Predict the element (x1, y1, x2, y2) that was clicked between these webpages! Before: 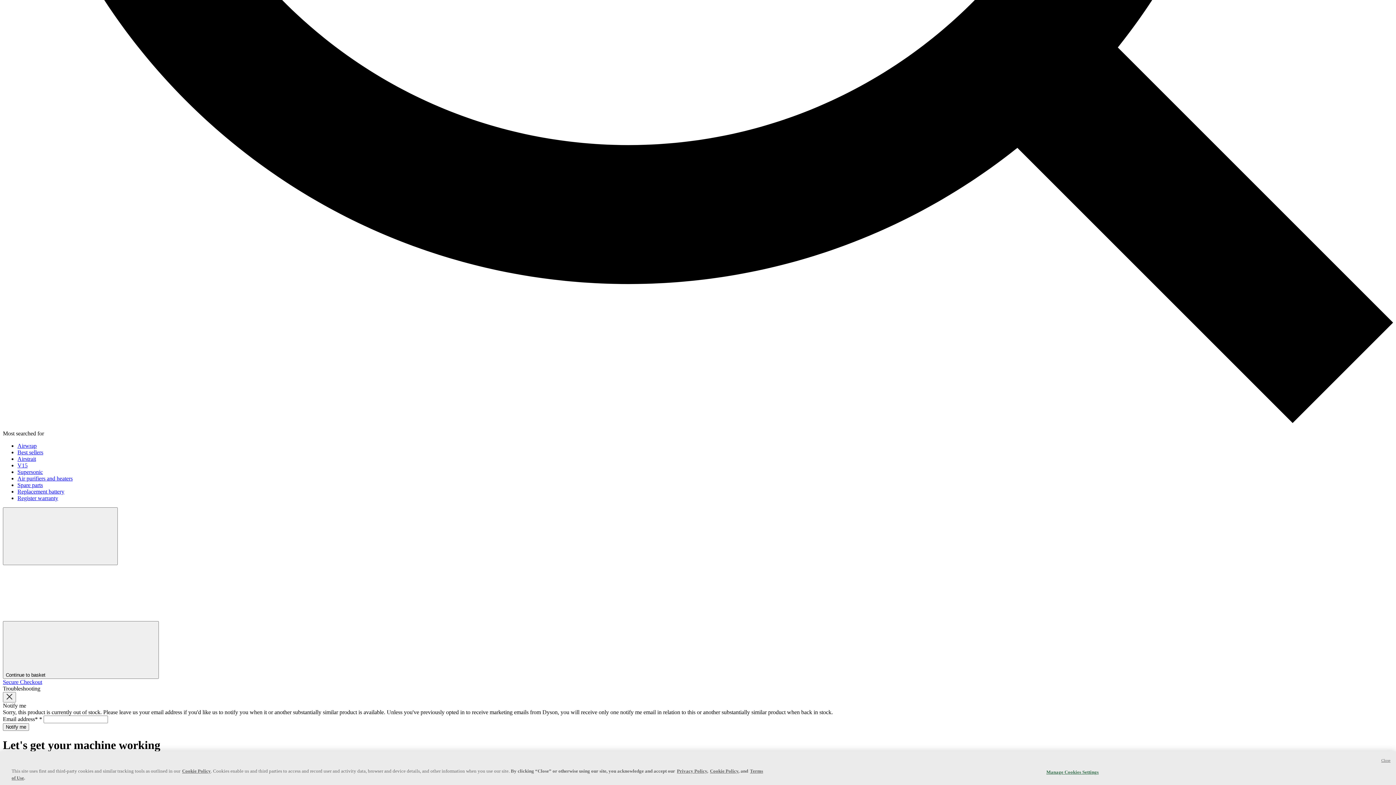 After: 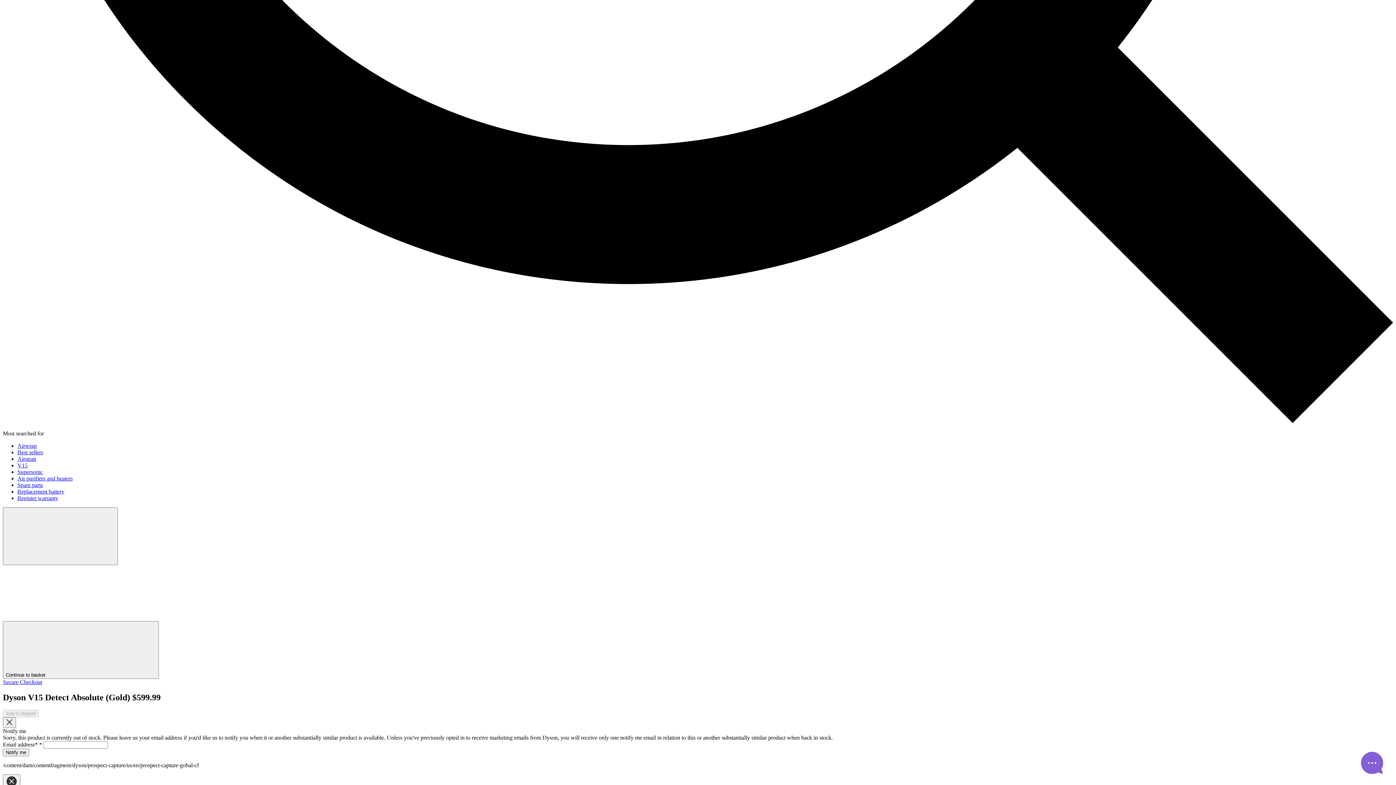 Action: label: V15 bbox: (17, 462, 27, 468)